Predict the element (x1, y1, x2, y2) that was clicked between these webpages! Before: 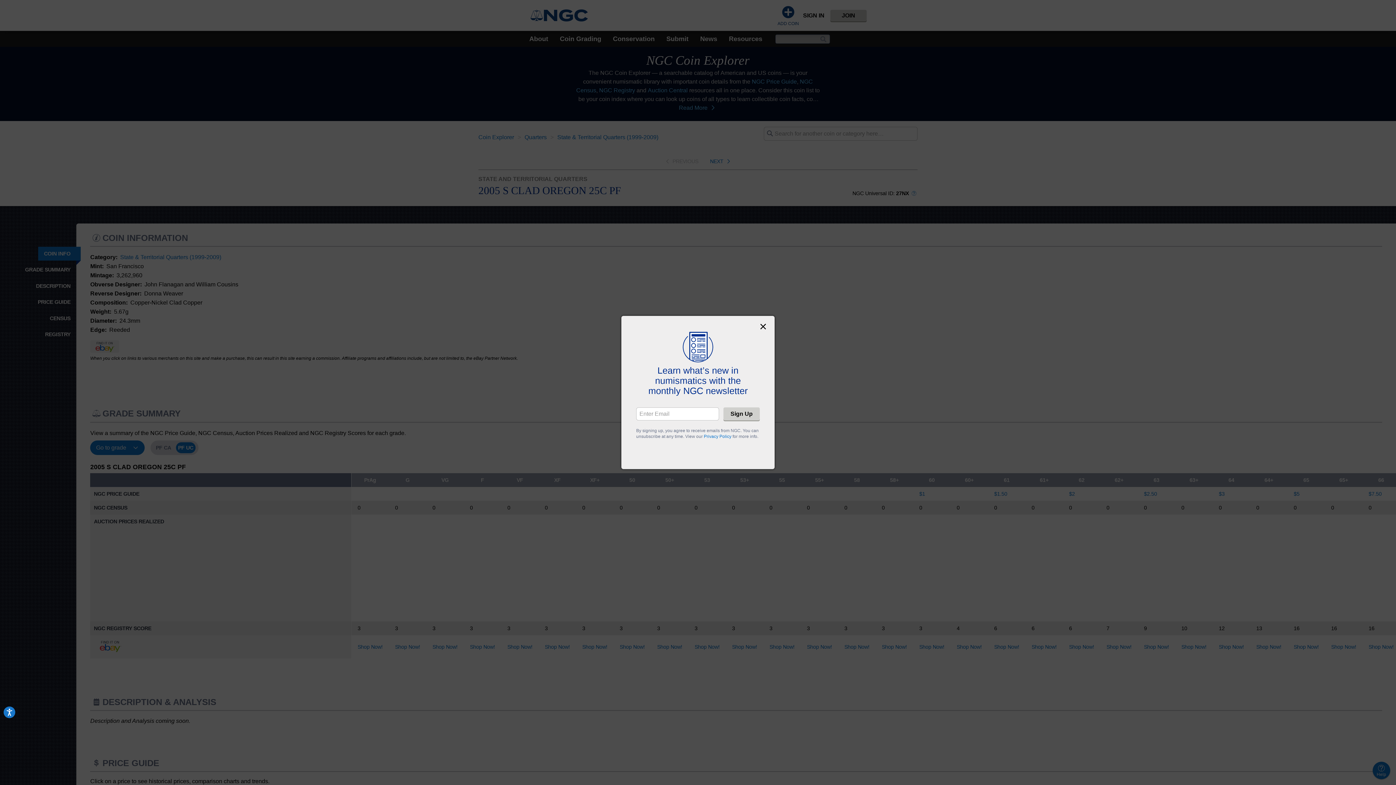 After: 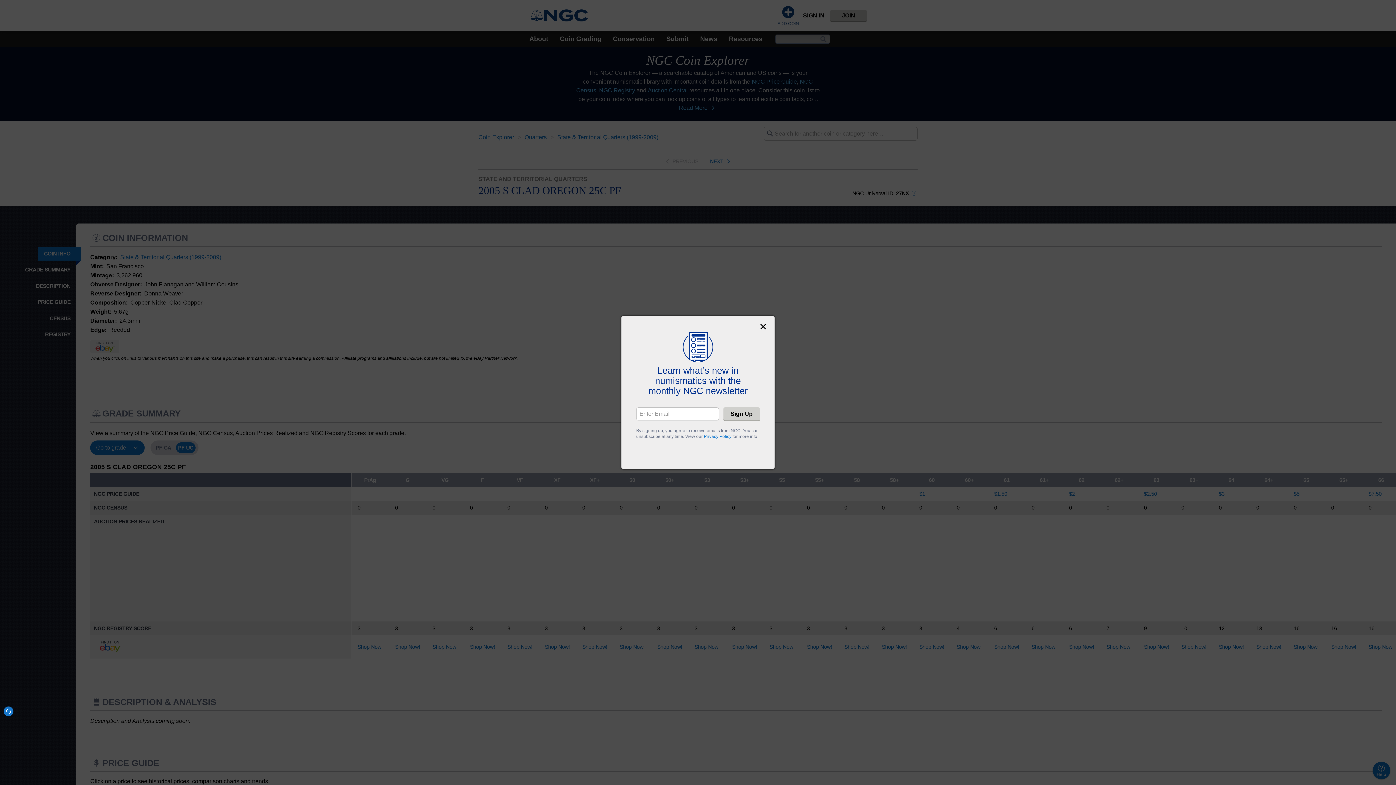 Action: label: Accessibility bbox: (3, 706, 15, 718)